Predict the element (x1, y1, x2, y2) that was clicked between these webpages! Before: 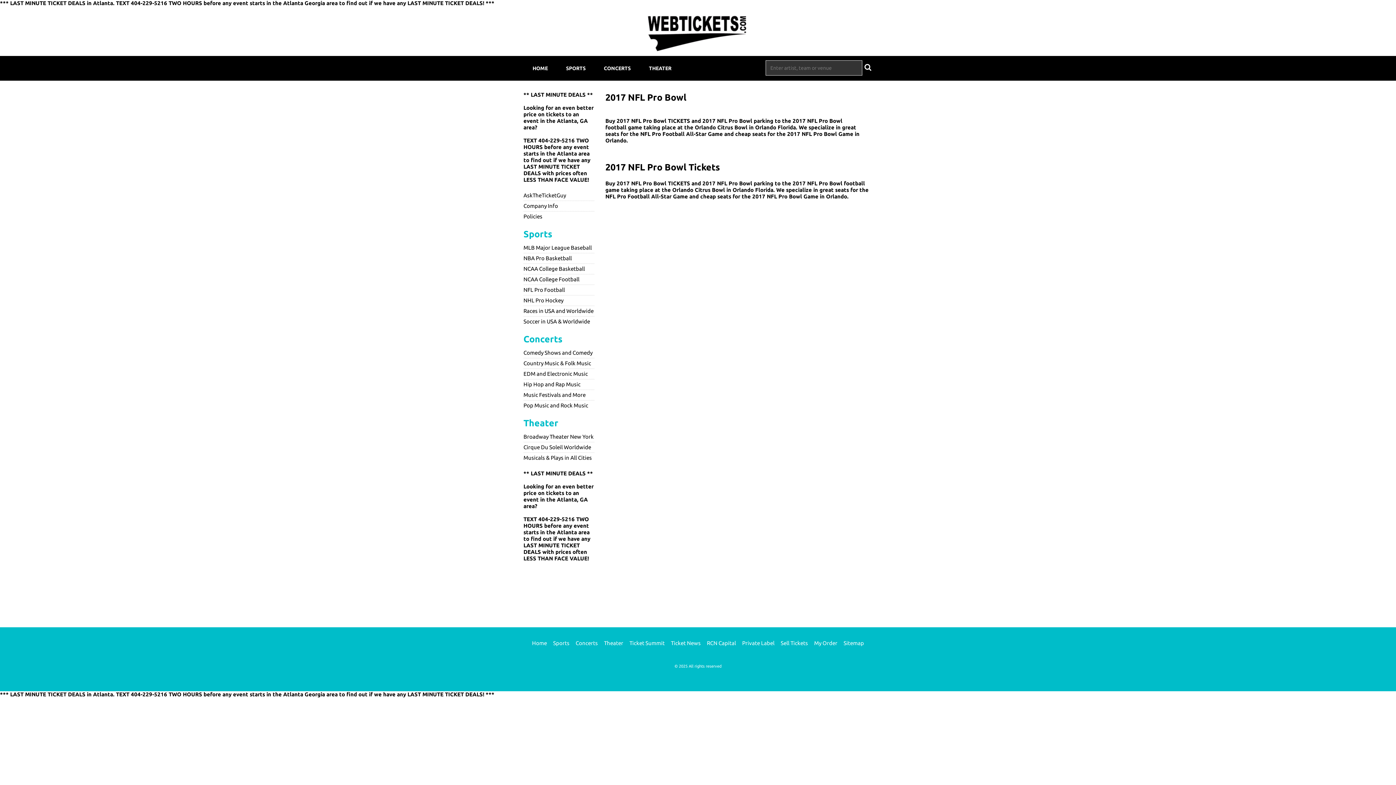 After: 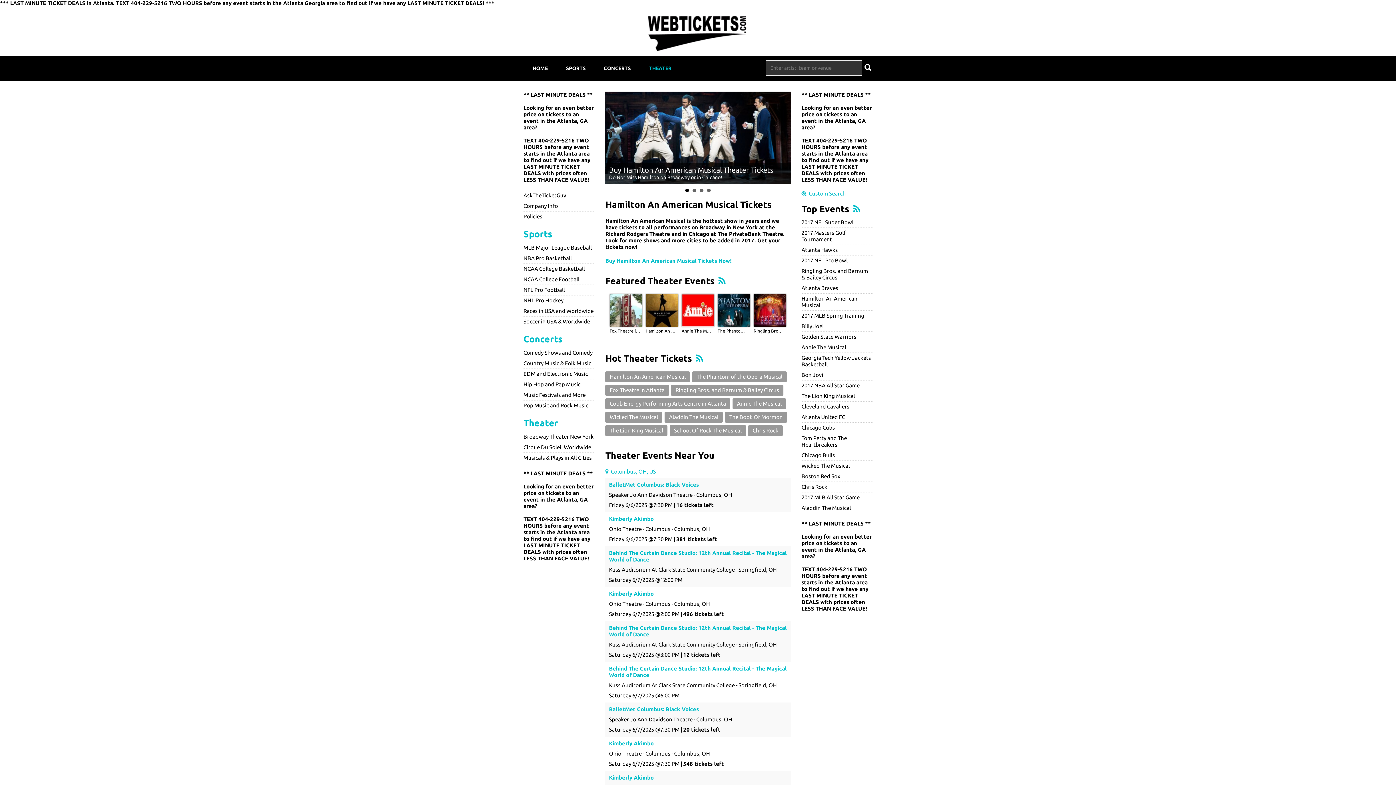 Action: bbox: (640, 56, 680, 80) label: THEATER